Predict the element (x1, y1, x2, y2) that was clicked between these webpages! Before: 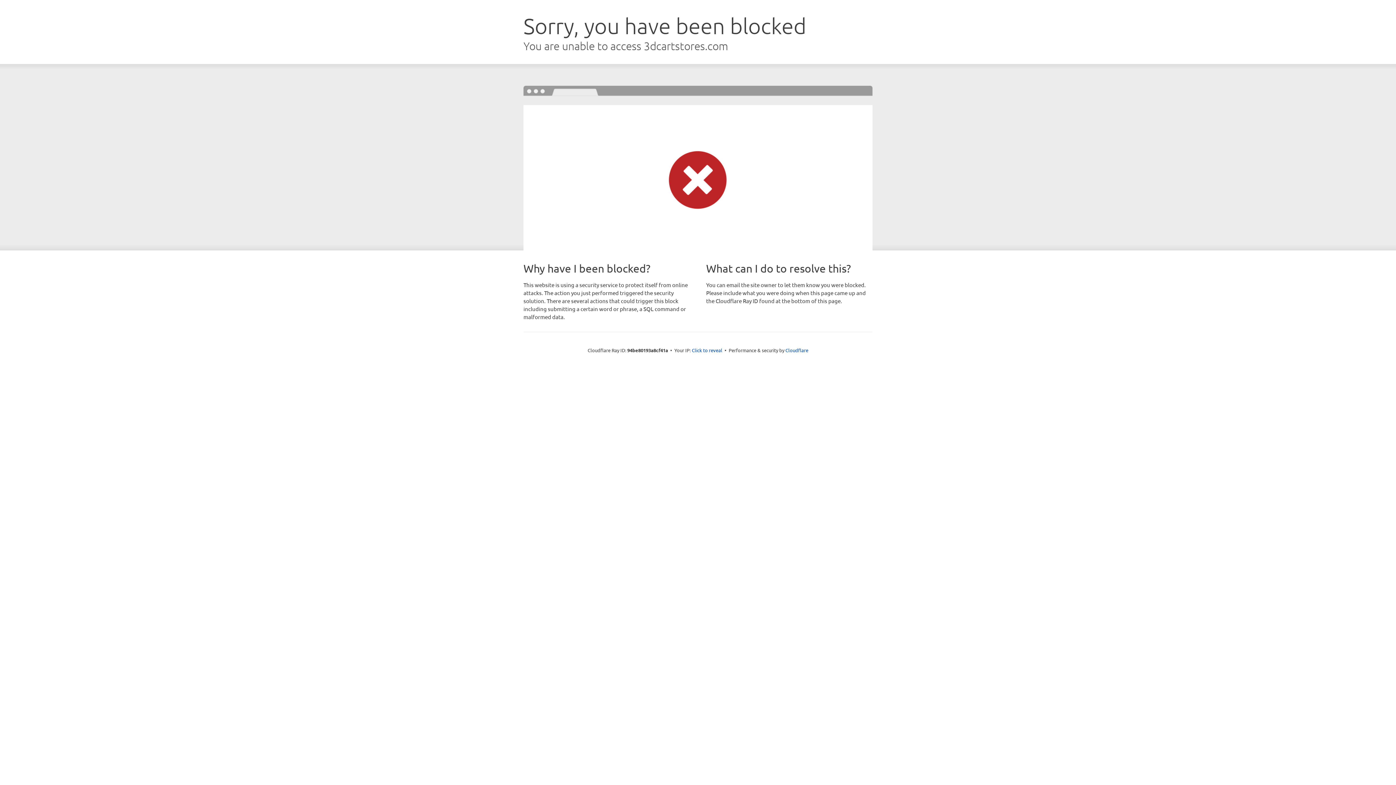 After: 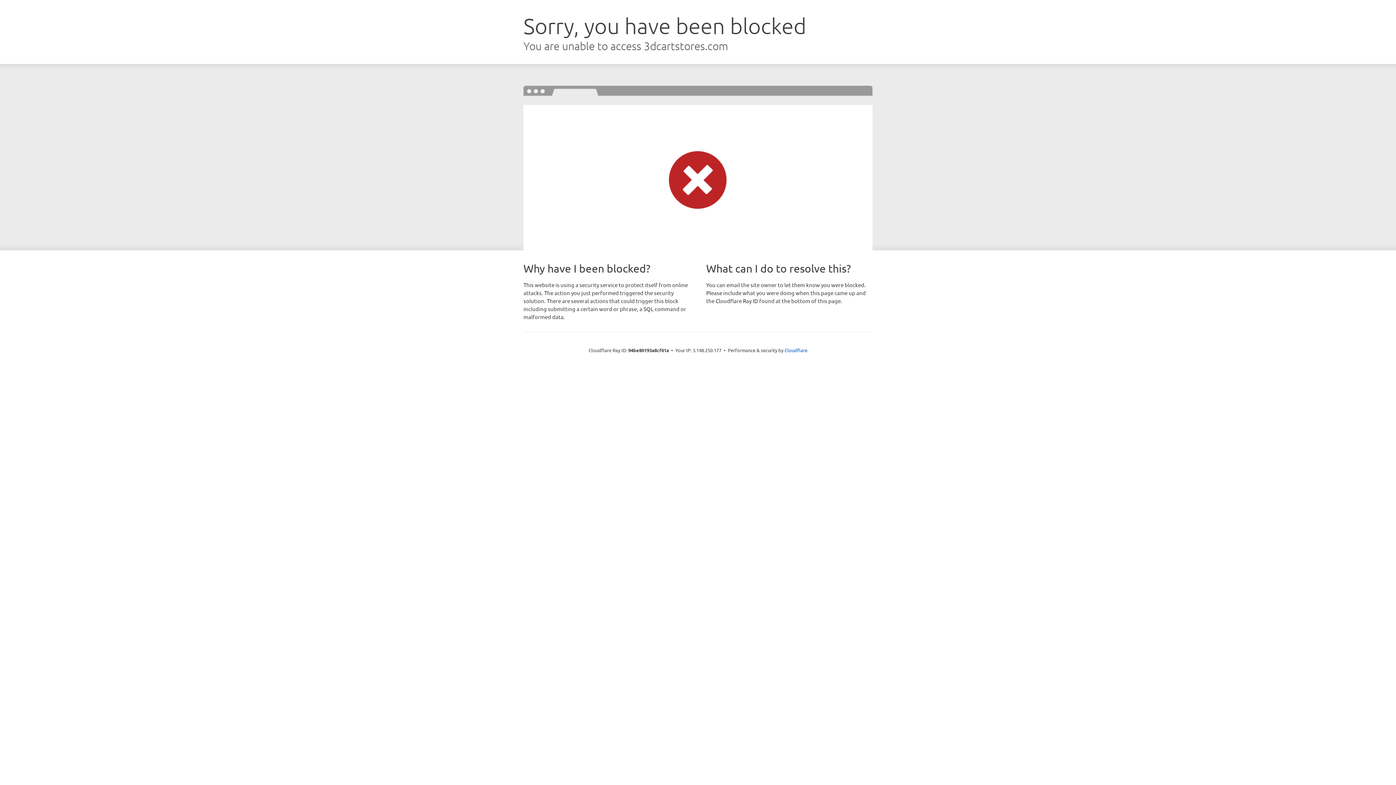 Action: label: Click to reveal bbox: (692, 346, 722, 353)